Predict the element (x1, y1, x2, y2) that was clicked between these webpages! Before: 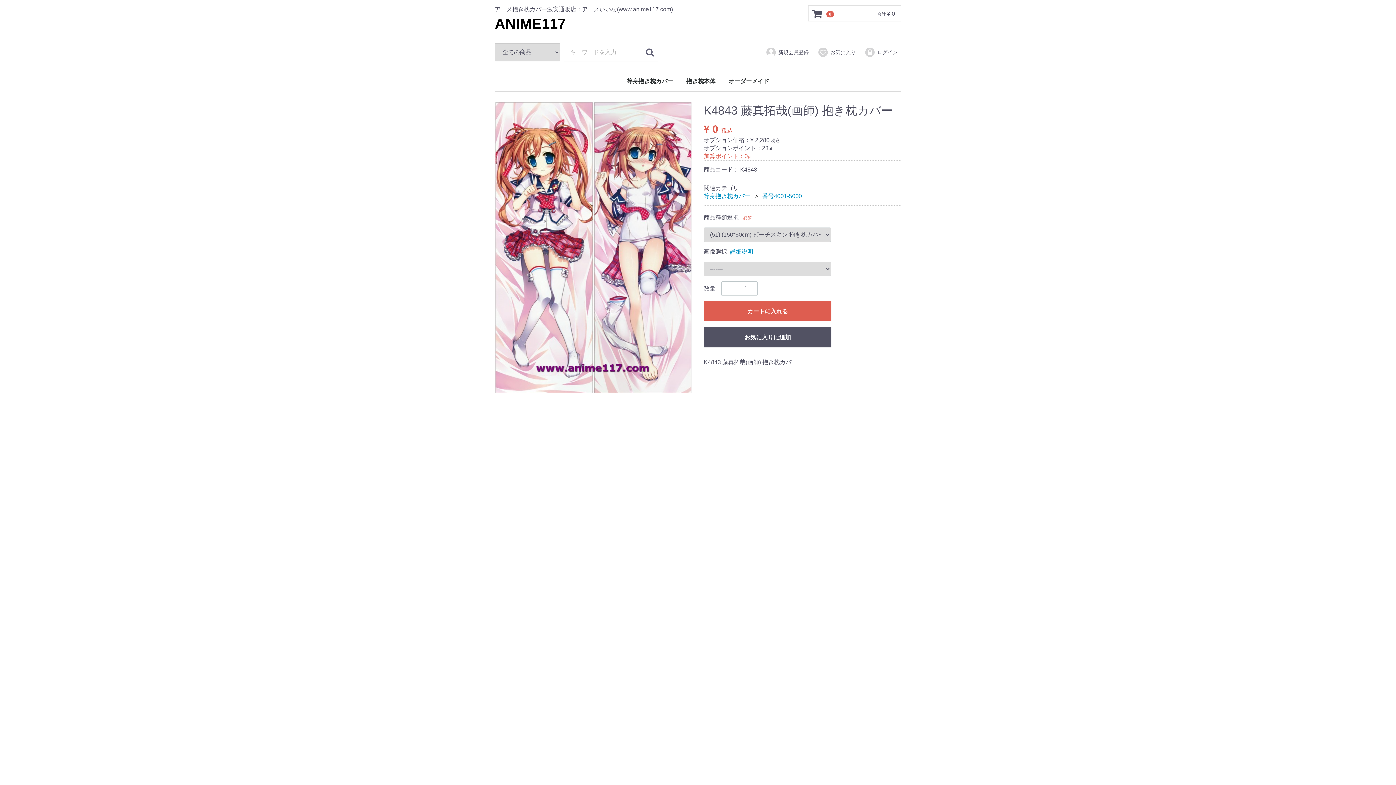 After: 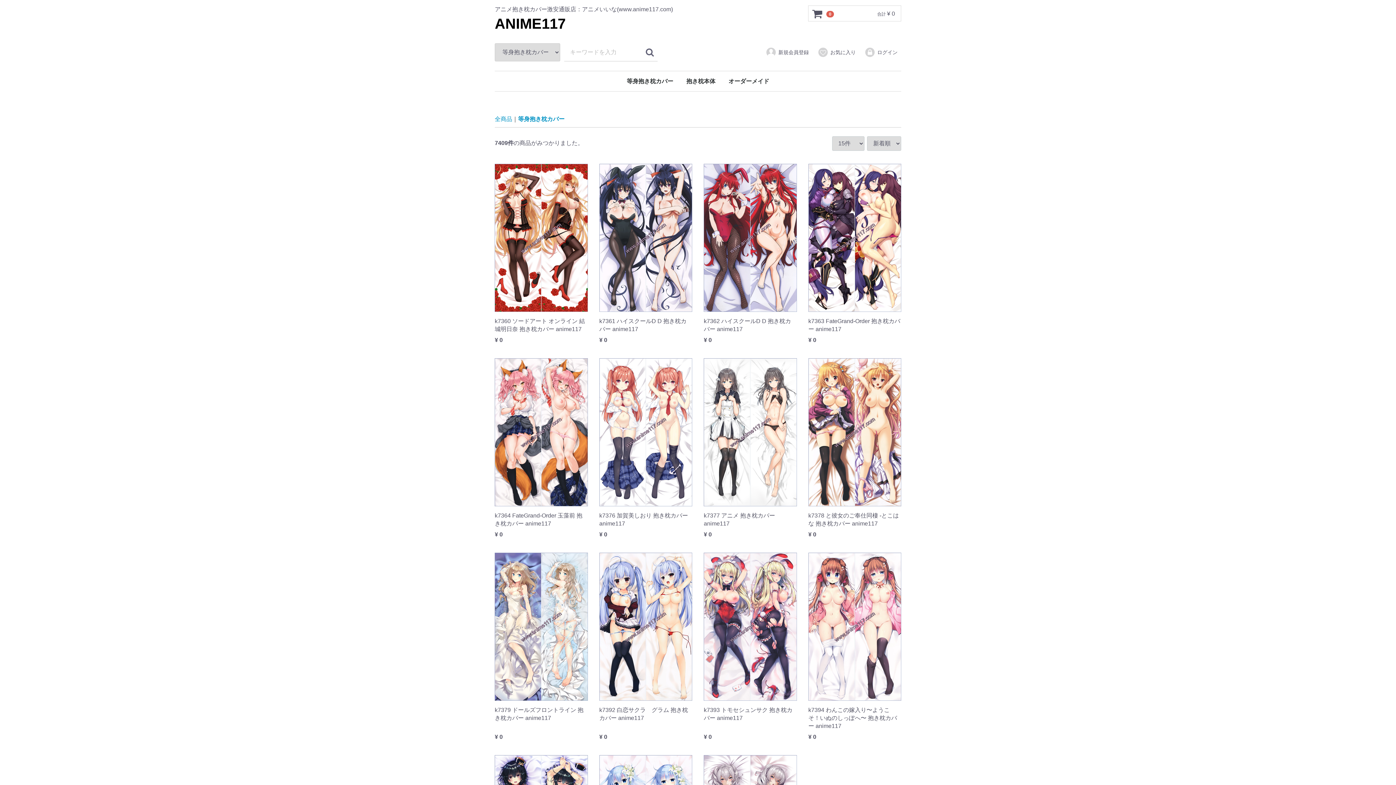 Action: bbox: (621, 71, 679, 91) label: 等身抱き枕カバー